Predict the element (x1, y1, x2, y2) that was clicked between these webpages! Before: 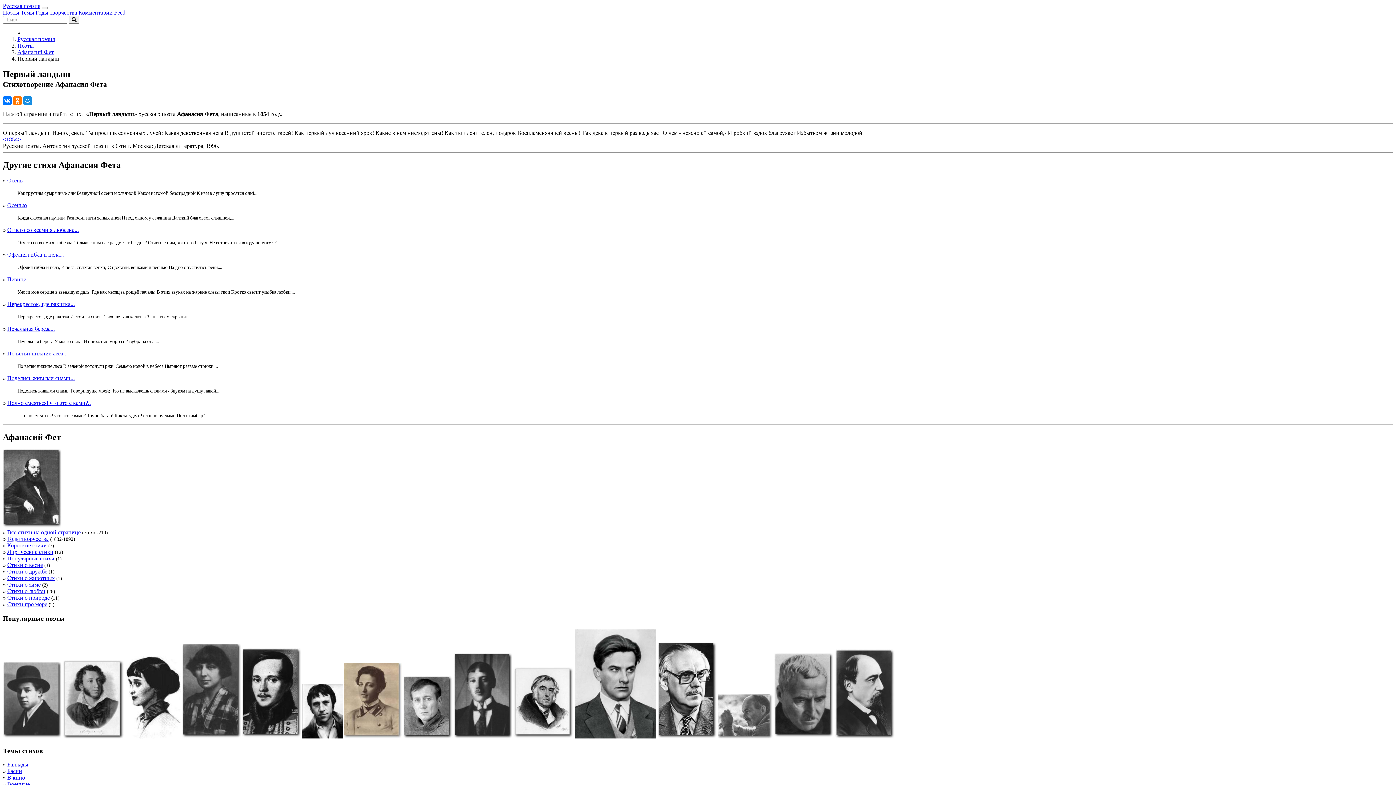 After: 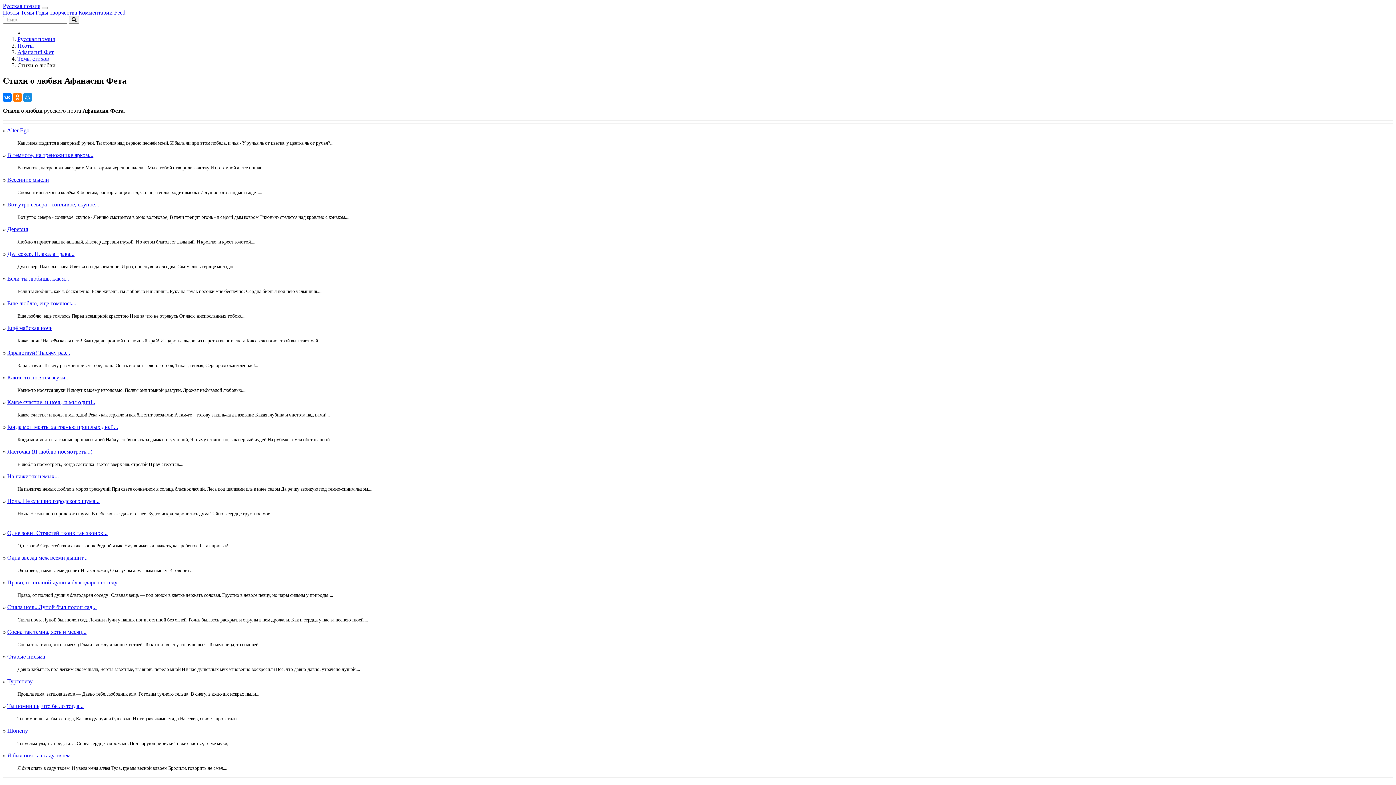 Action: bbox: (7, 588, 45, 594) label: Стихи о любви